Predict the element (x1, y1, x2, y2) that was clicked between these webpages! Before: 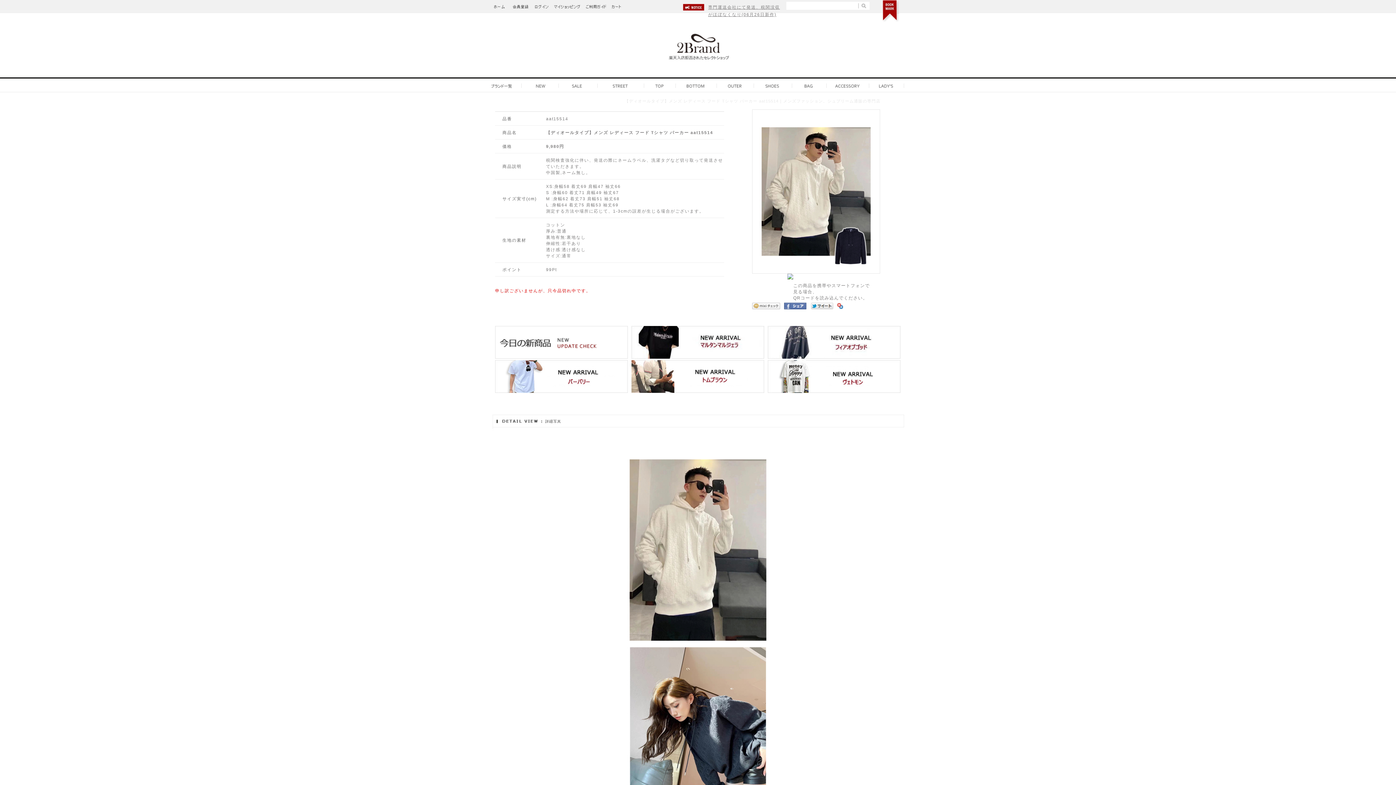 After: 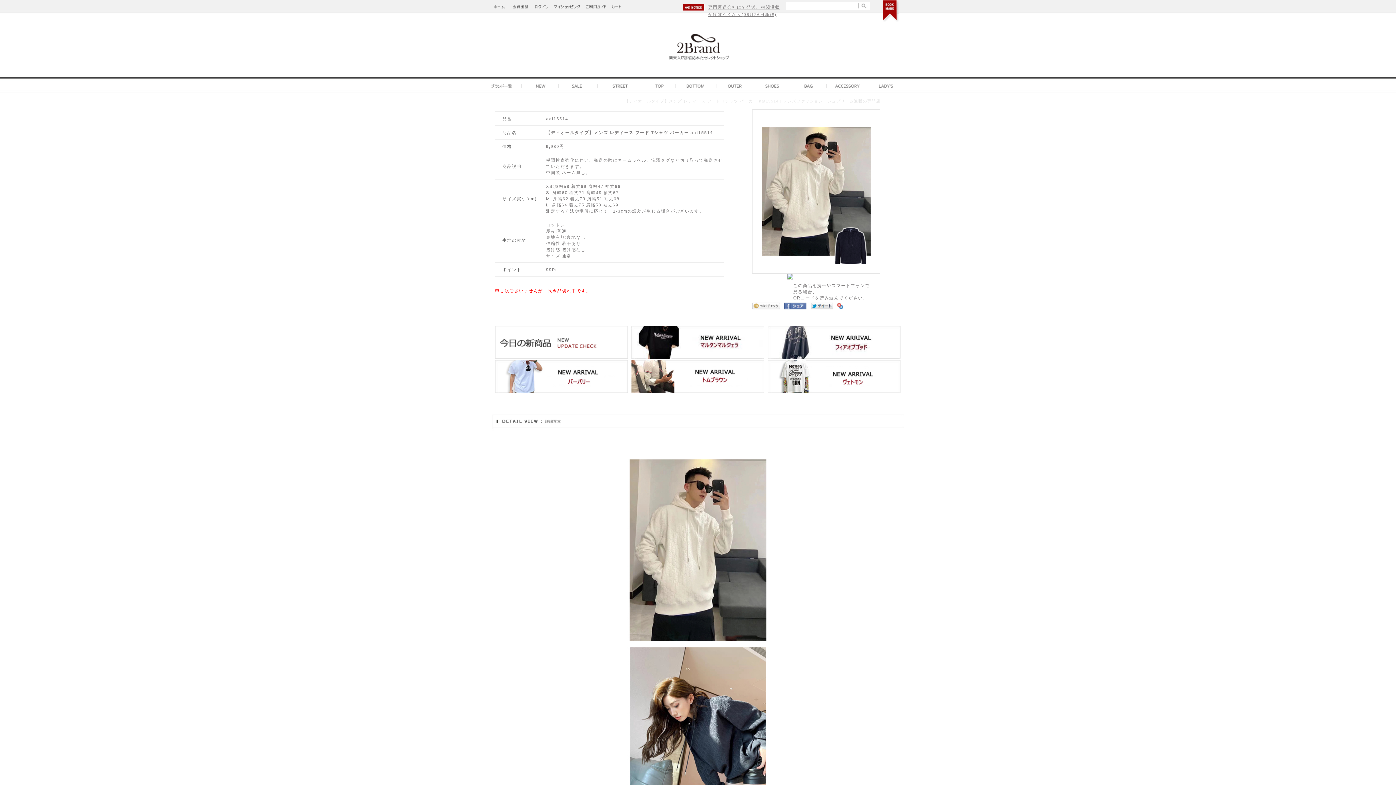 Action: label: 【ディオールタイプ】メンズ レディース フード Tシャツ パーカー aat15514 bbox: (546, 130, 713, 134)